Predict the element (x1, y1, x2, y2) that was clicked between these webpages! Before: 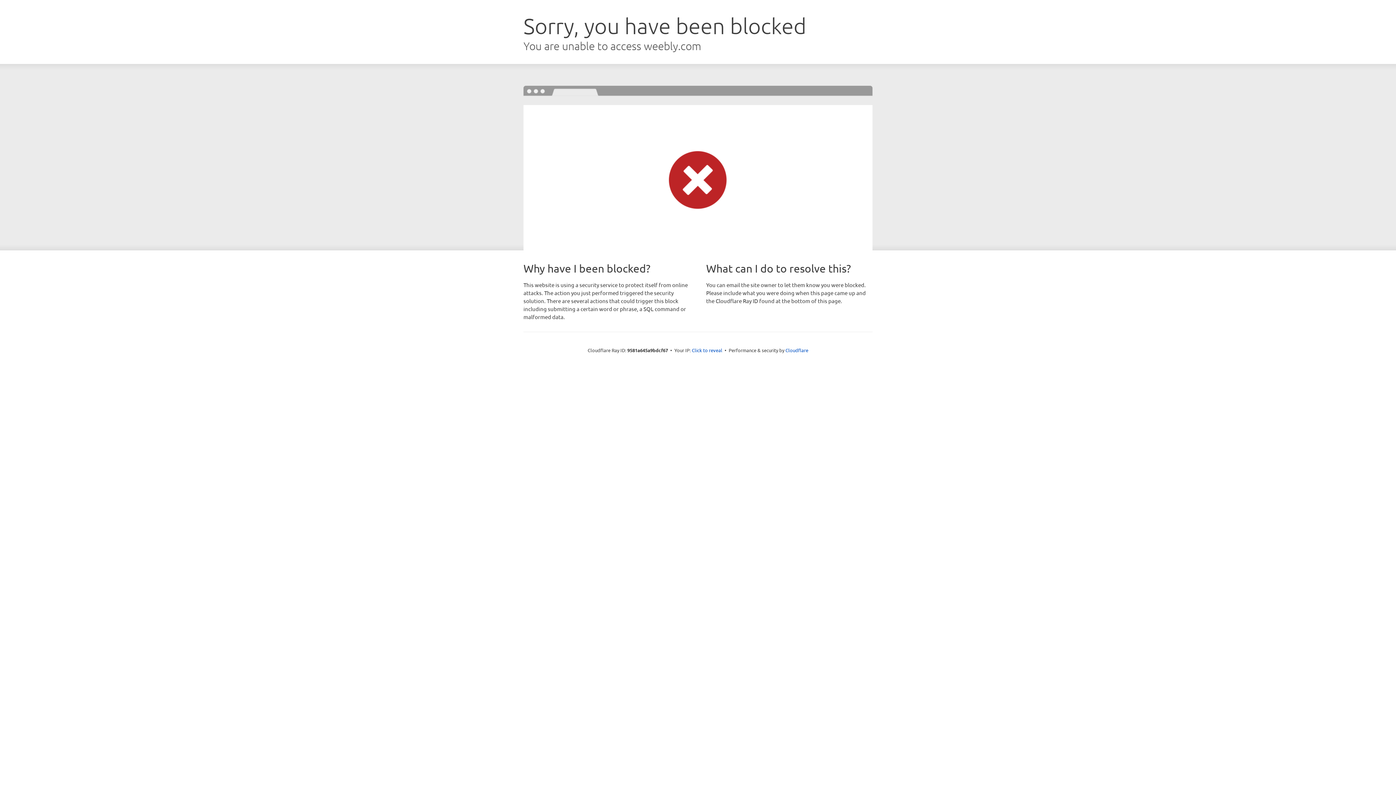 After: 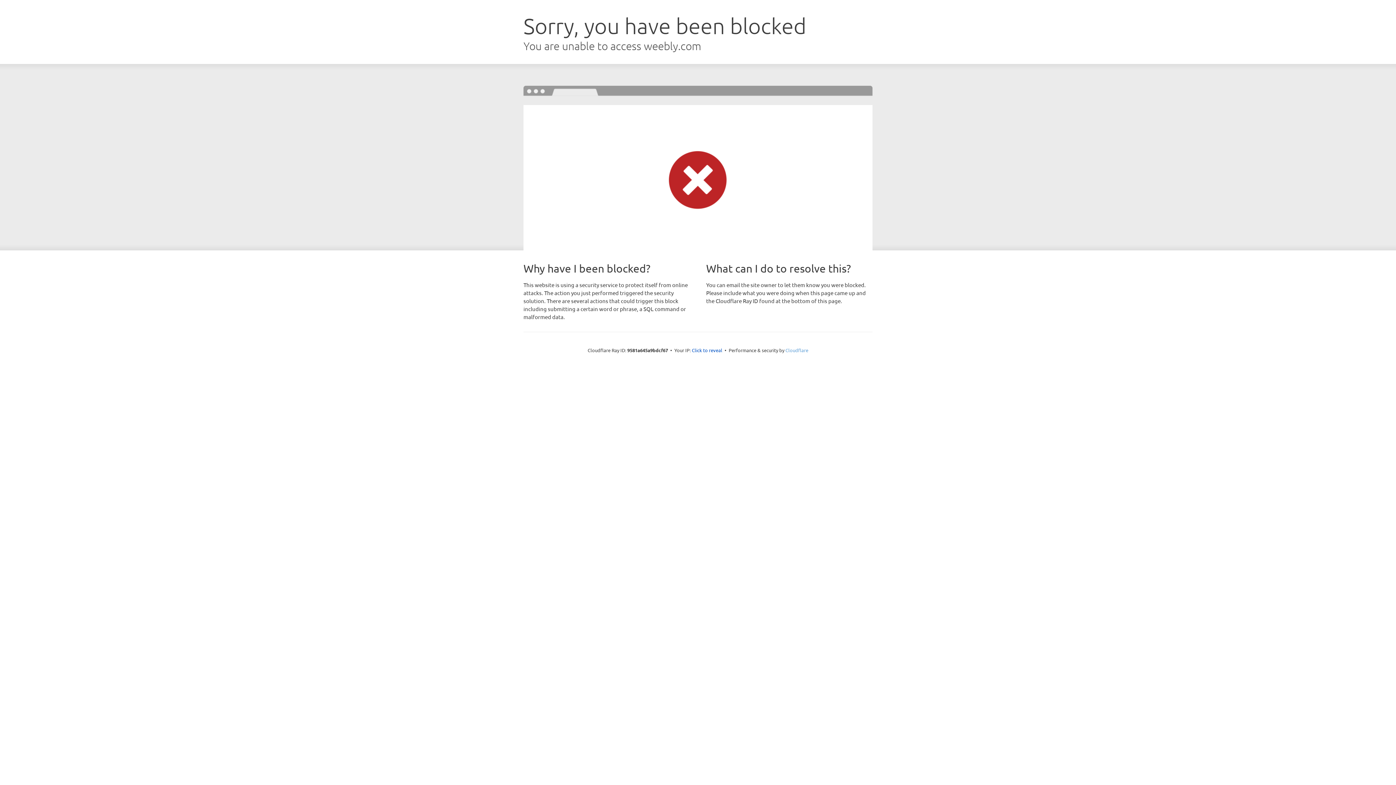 Action: label: Cloudflare bbox: (785, 347, 808, 353)